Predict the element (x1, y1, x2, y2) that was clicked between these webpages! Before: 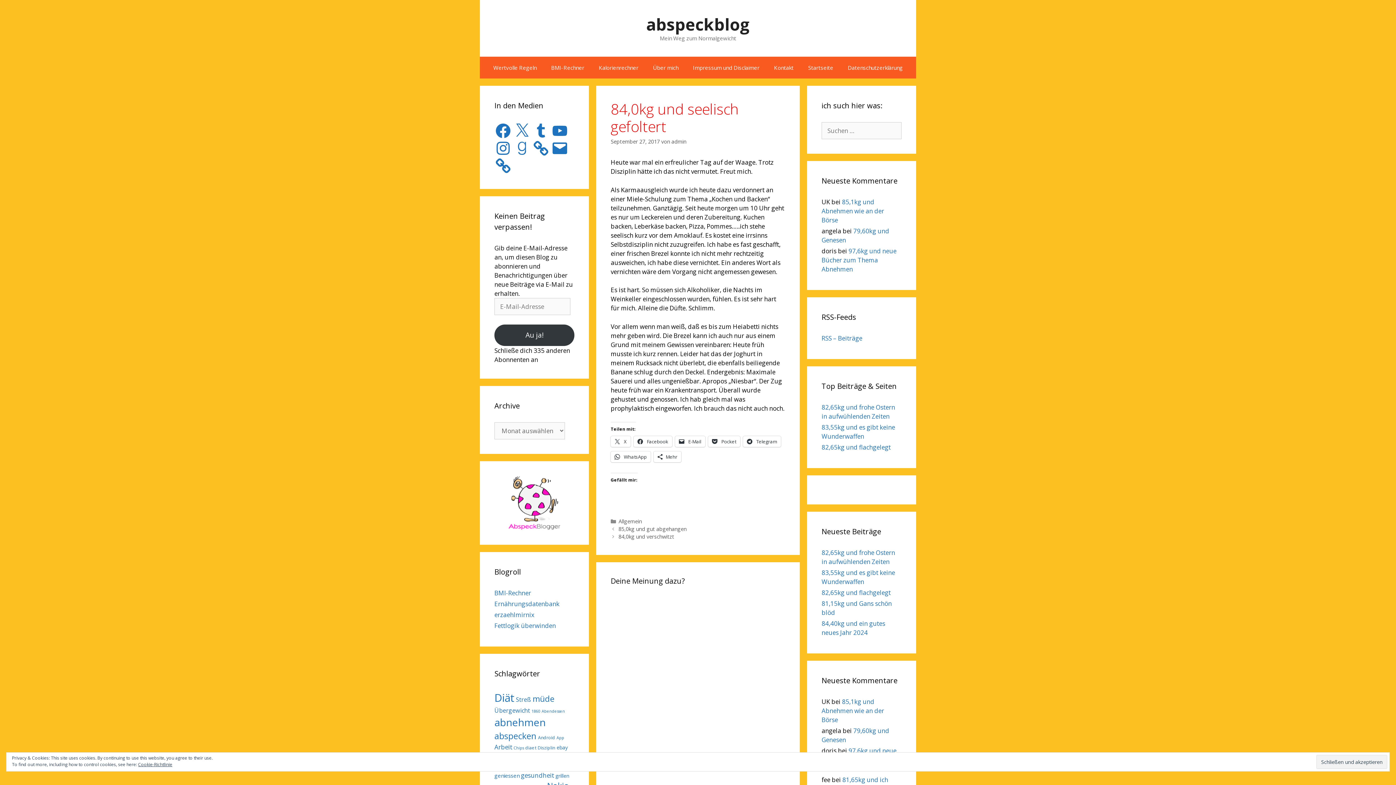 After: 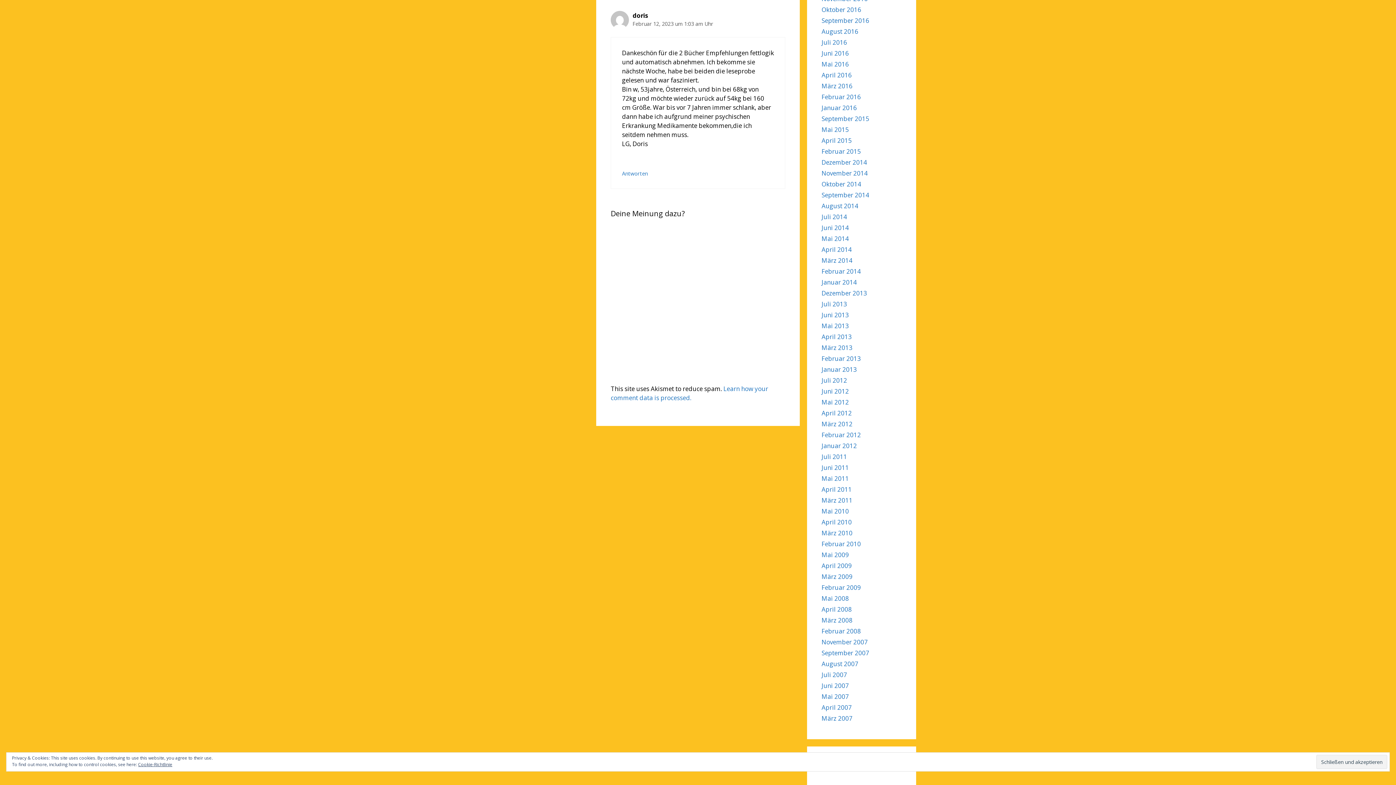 Action: bbox: (821, 246, 896, 273) label: 97,6kg und neue Bücher zum Thema Abnehmen